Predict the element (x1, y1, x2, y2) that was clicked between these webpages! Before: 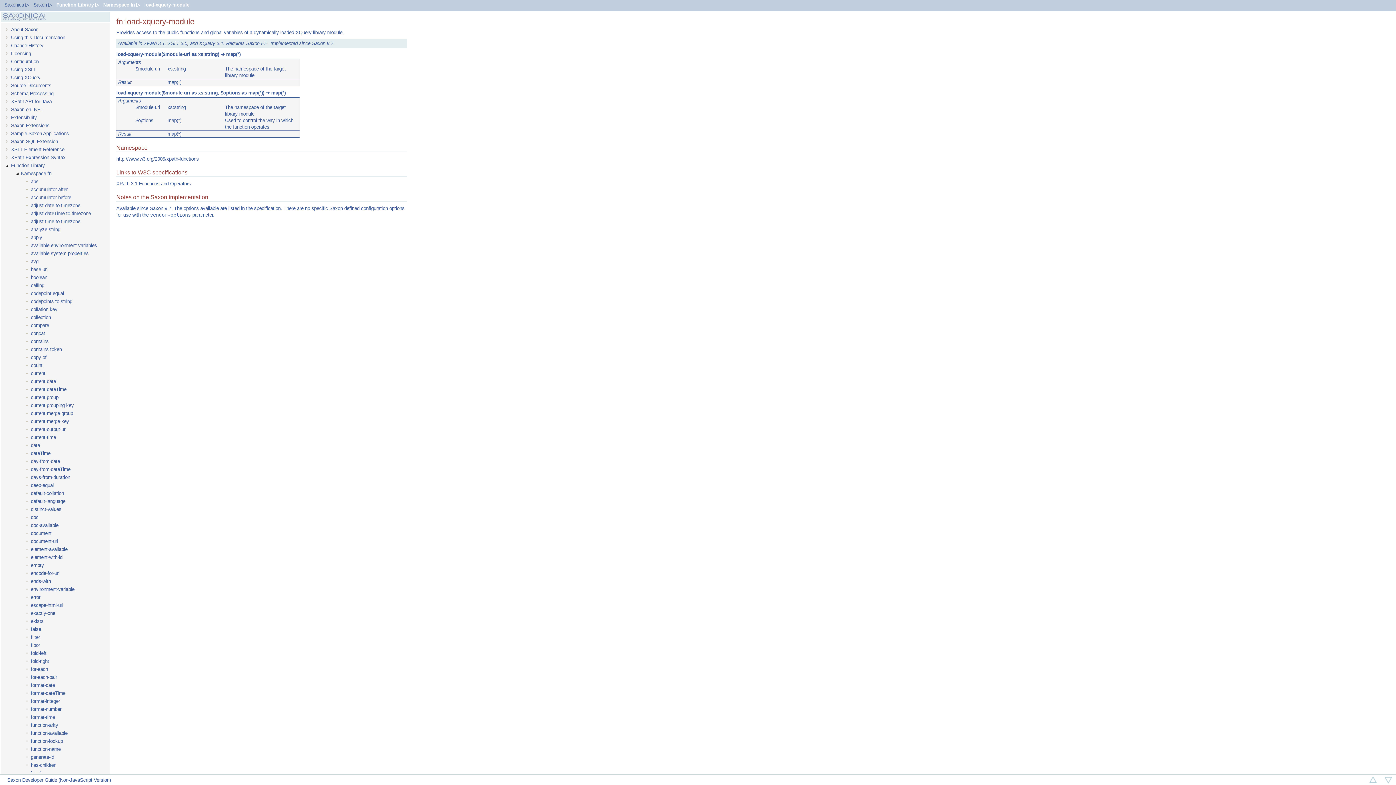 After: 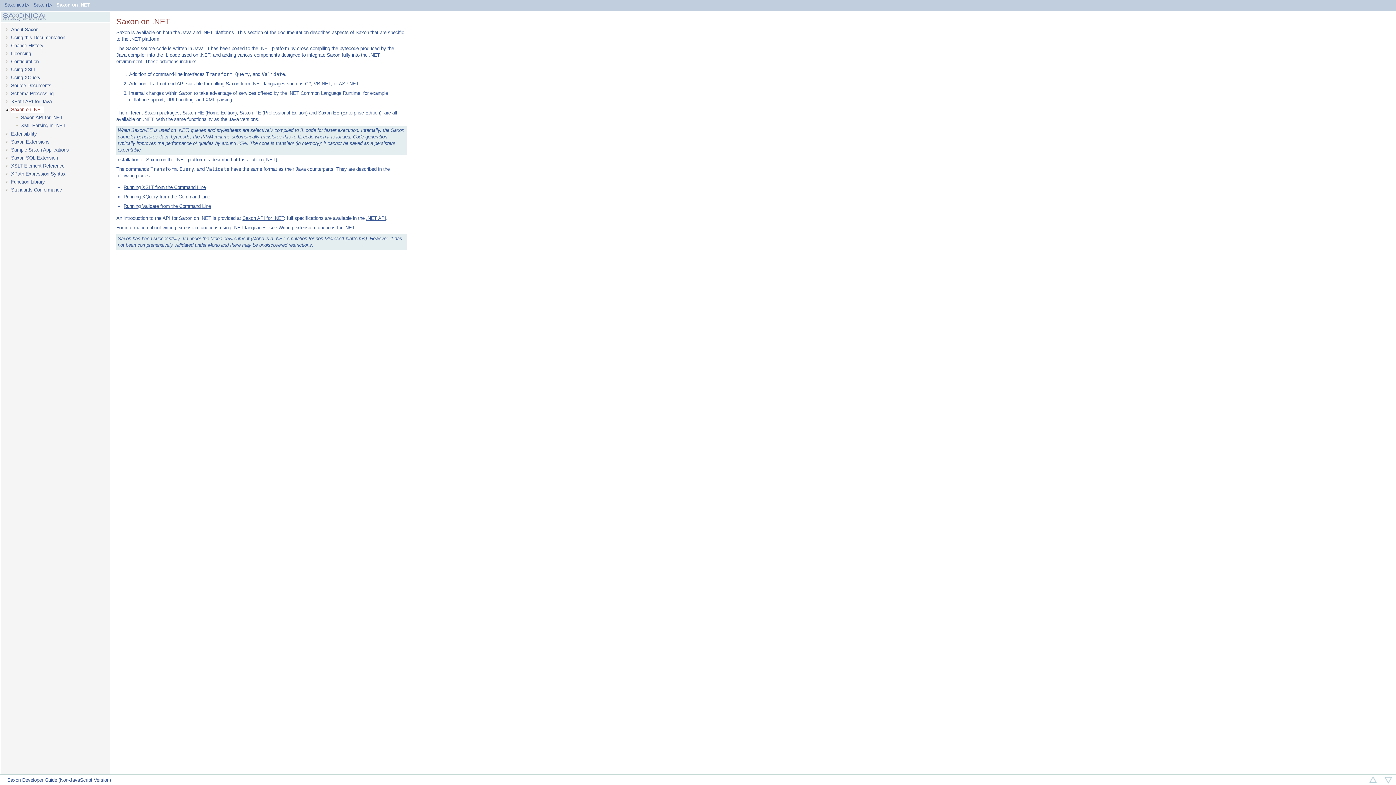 Action: bbox: (11, 106, 43, 113) label: Saxon on .NET